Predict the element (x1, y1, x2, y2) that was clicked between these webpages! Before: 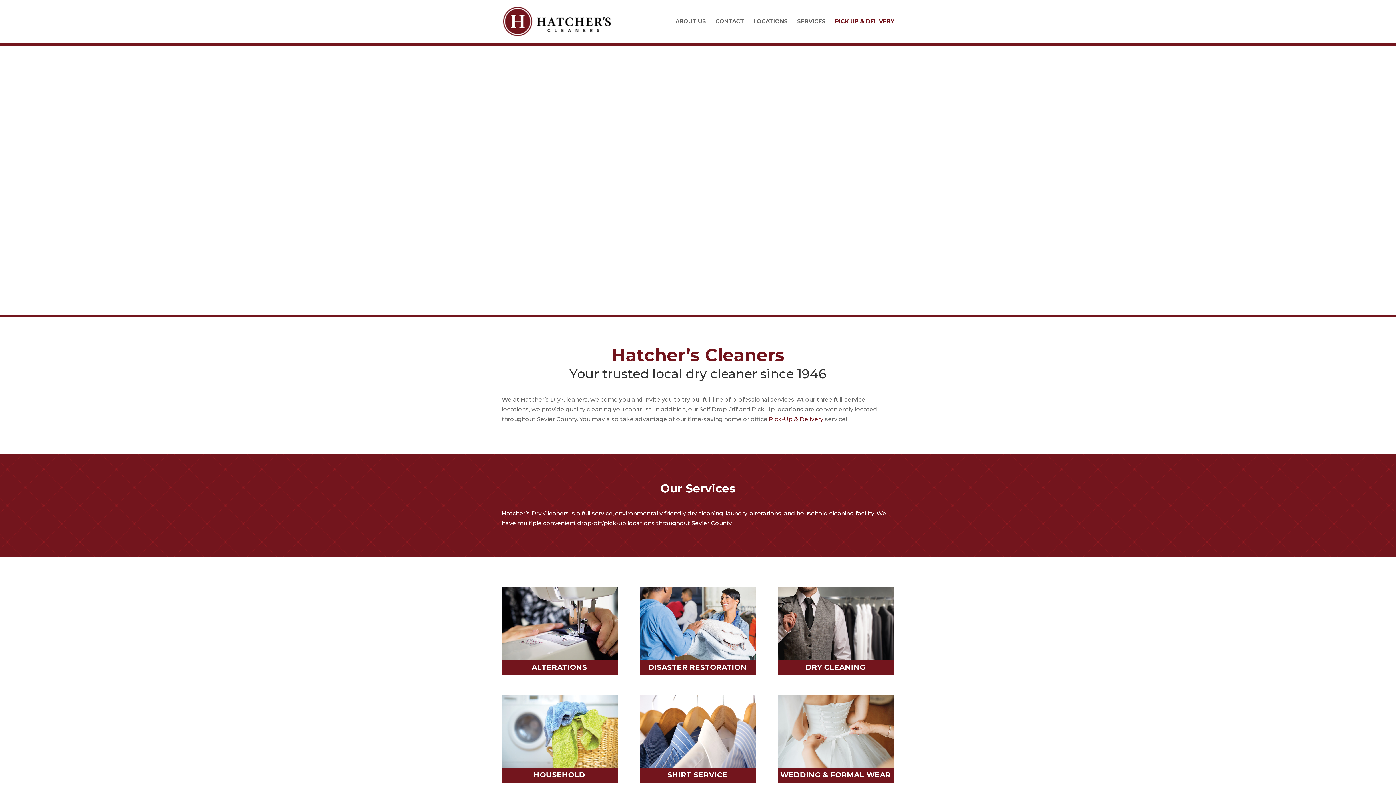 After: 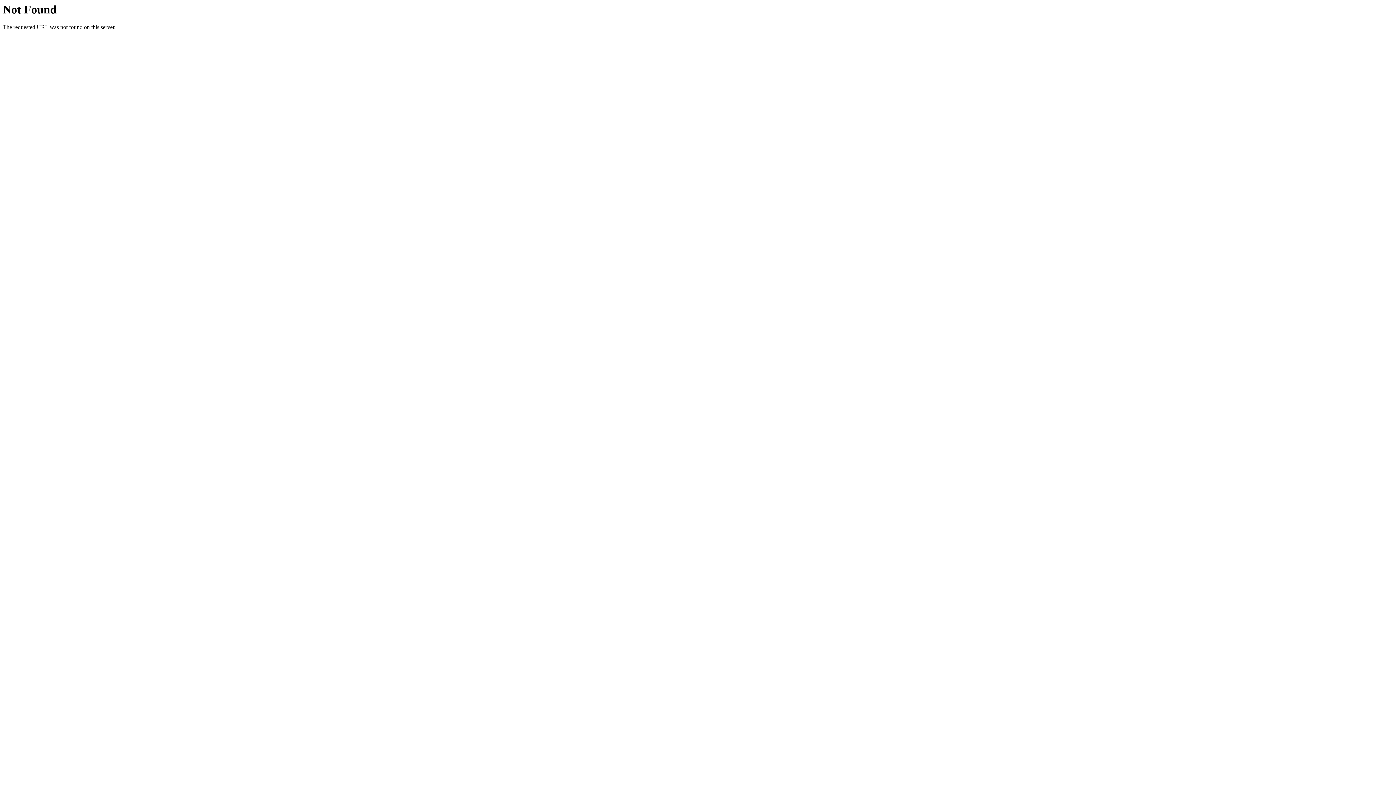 Action: bbox: (501, 762, 618, 769)